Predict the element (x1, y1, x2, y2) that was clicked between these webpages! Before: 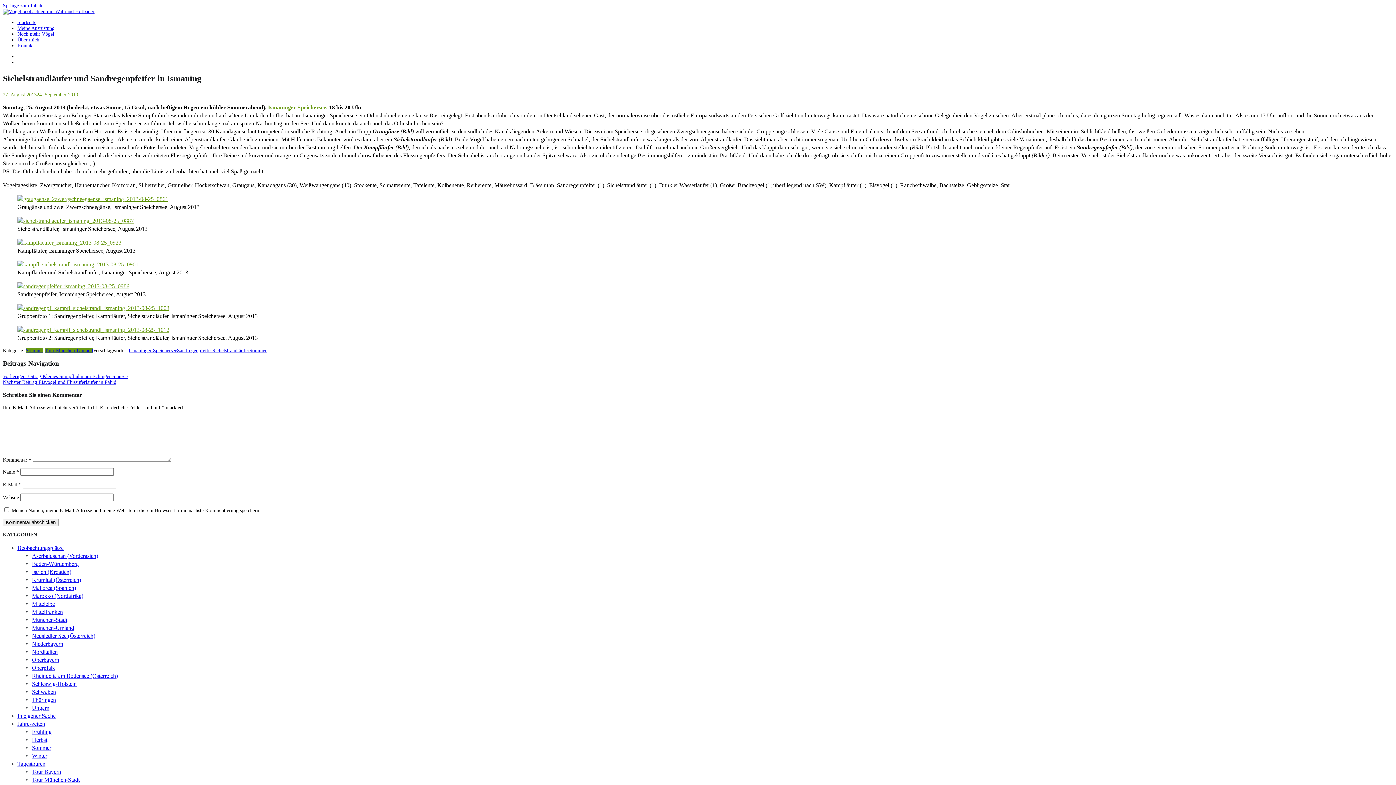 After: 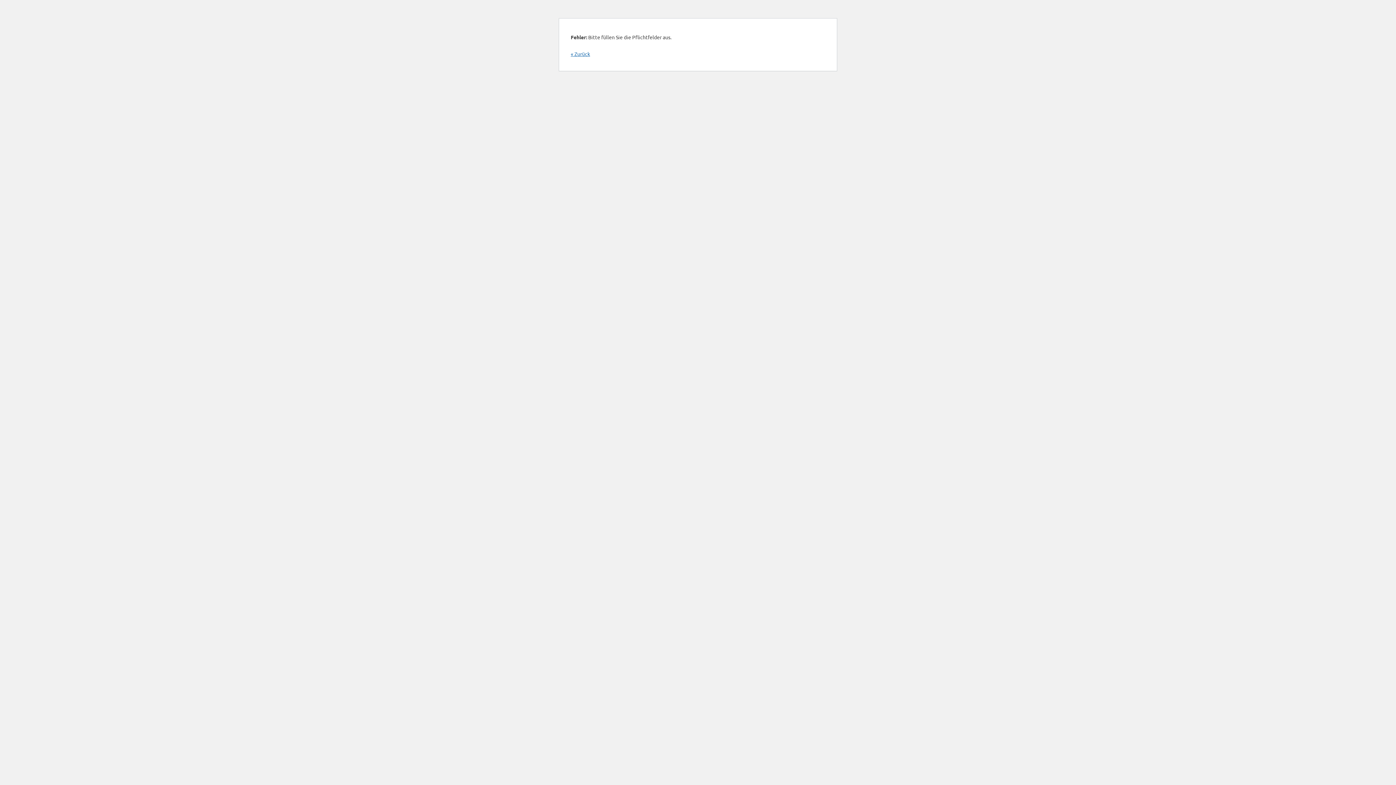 Action: bbox: (2, 518, 58, 526) label: Kommentar abschicken